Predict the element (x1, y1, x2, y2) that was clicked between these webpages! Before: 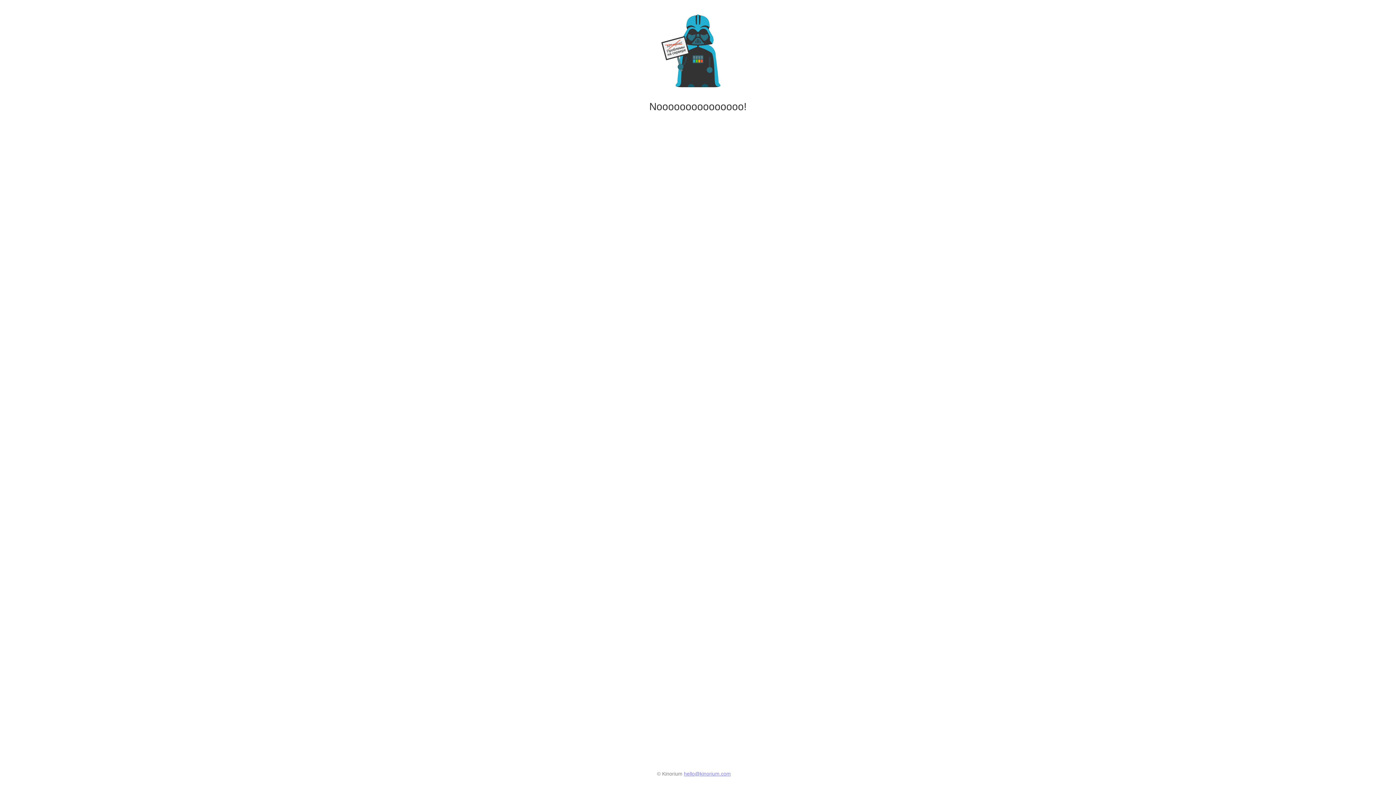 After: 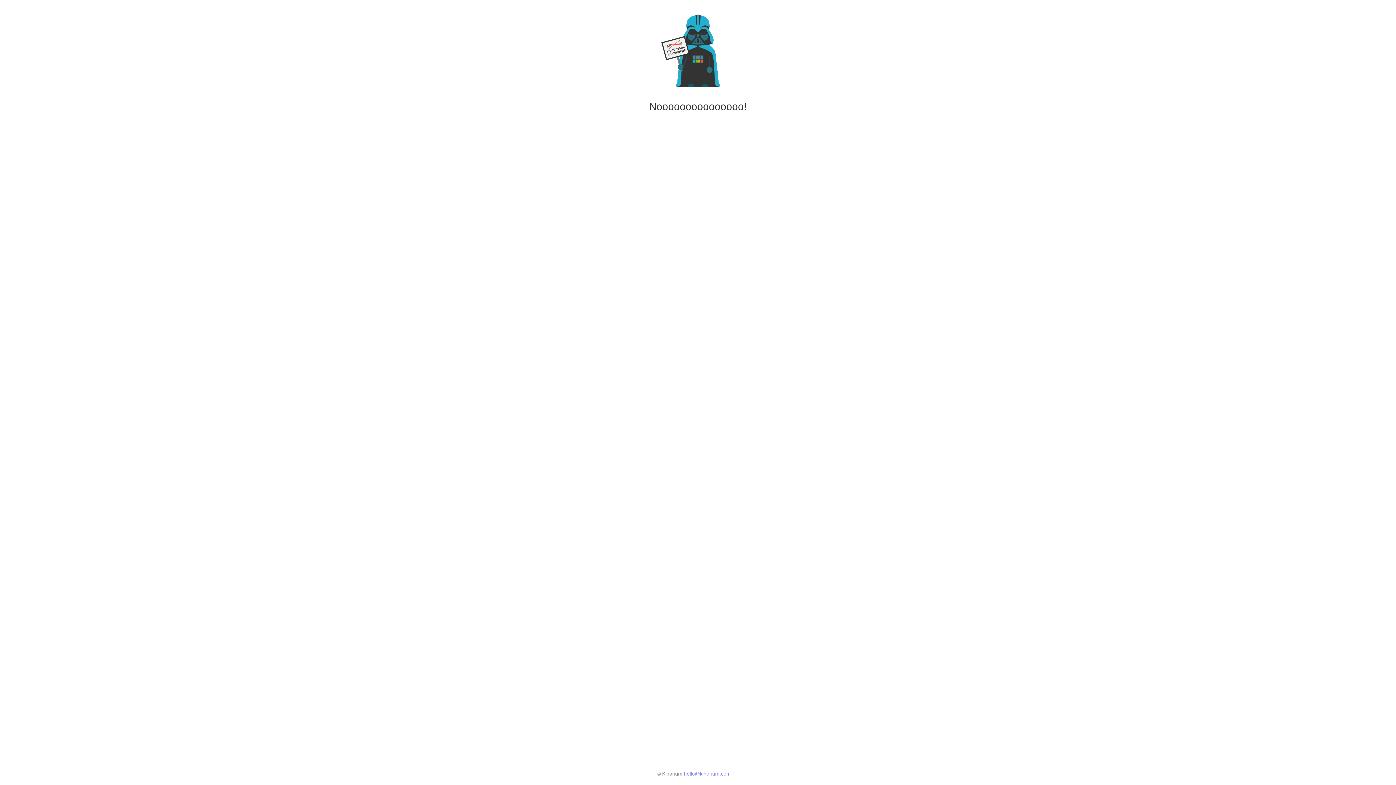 Action: bbox: (684, 771, 731, 777) label: hello@kinorium.com